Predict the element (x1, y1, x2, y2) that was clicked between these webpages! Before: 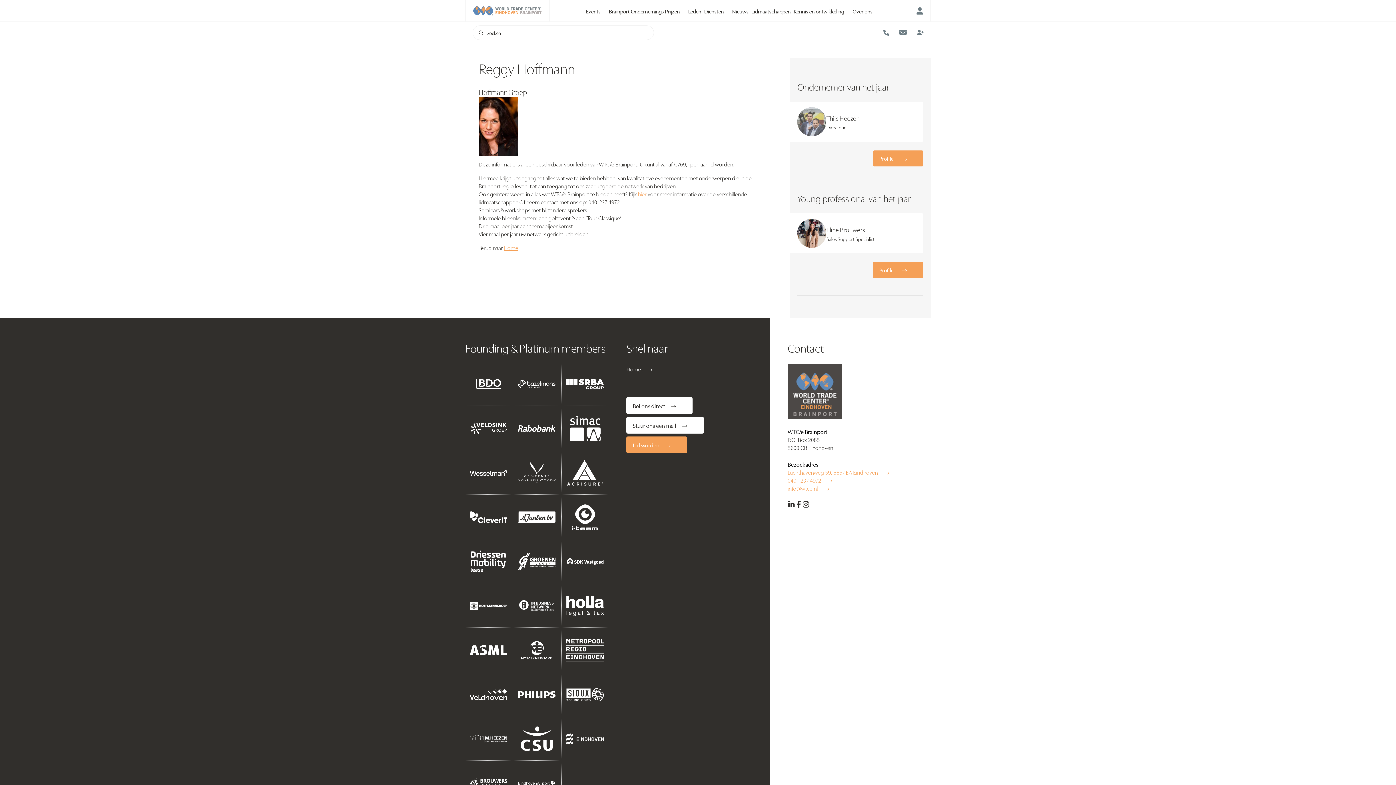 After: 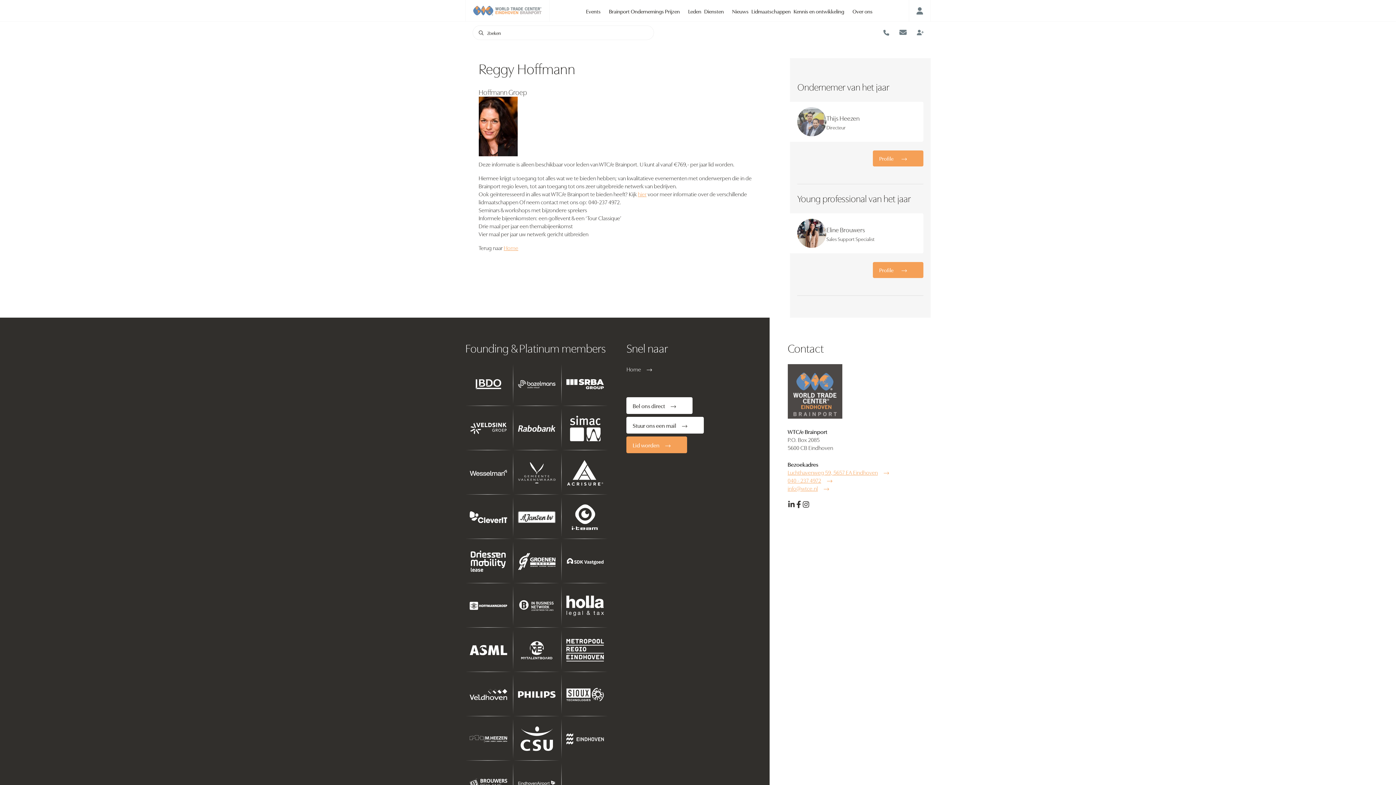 Action: bbox: (565, 678, 604, 711)